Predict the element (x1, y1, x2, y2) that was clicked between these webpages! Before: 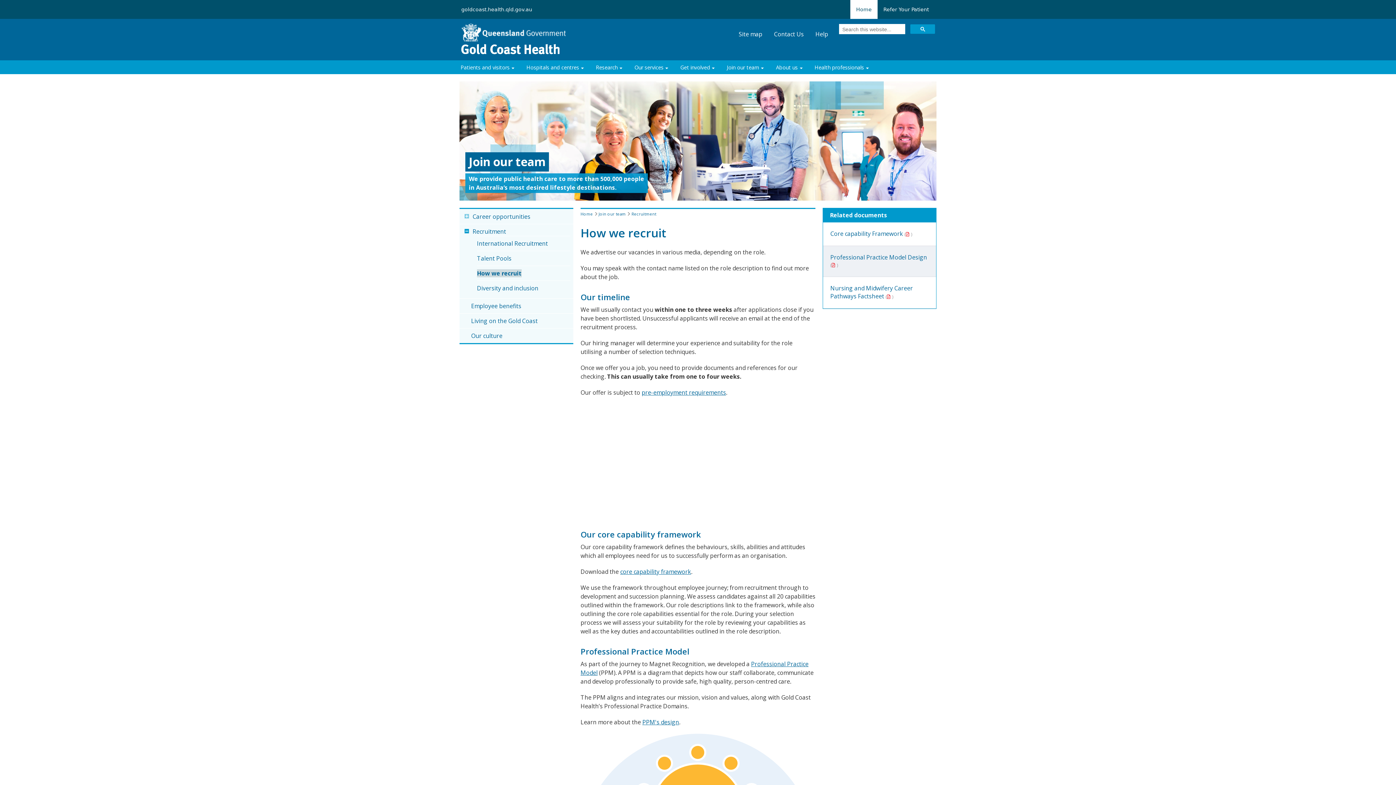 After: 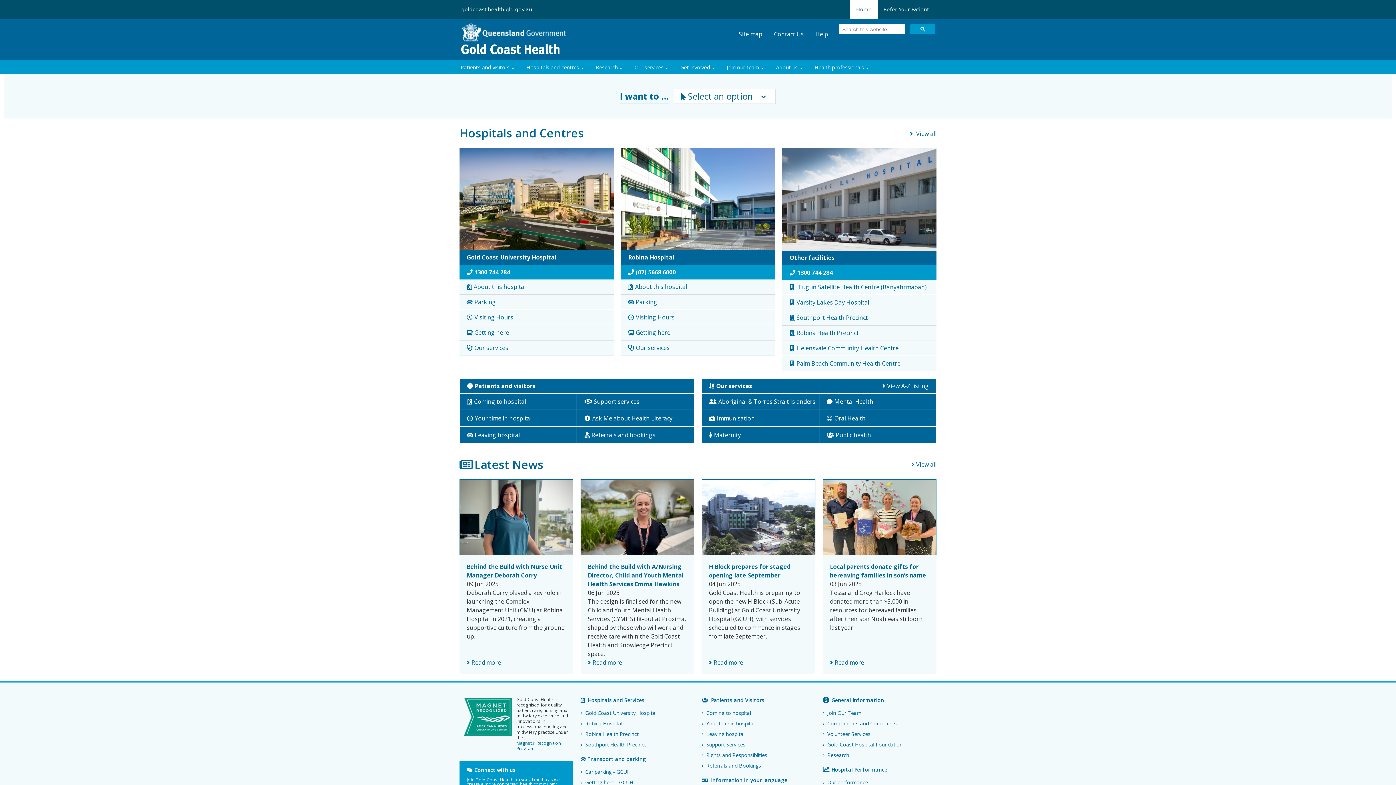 Action: bbox: (461, 44, 559, 54)